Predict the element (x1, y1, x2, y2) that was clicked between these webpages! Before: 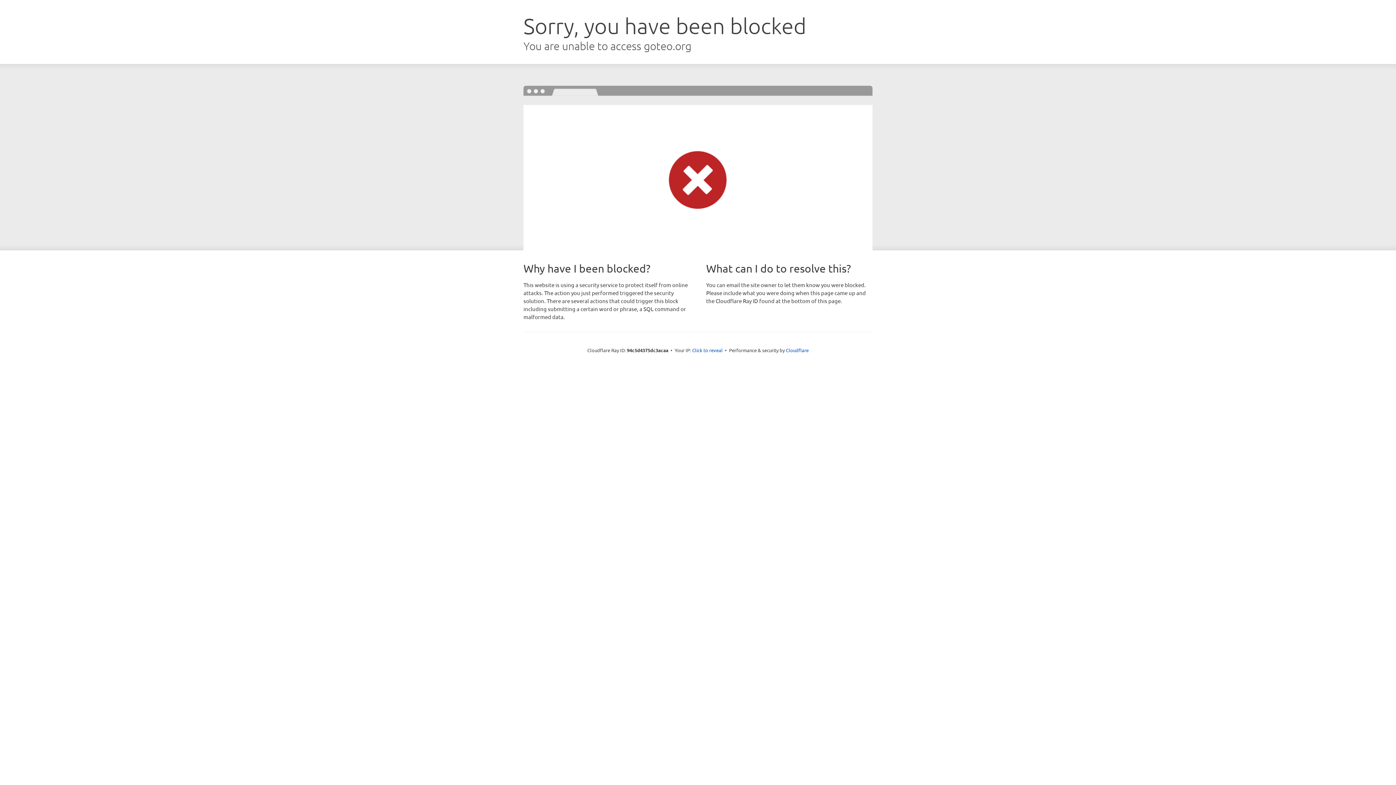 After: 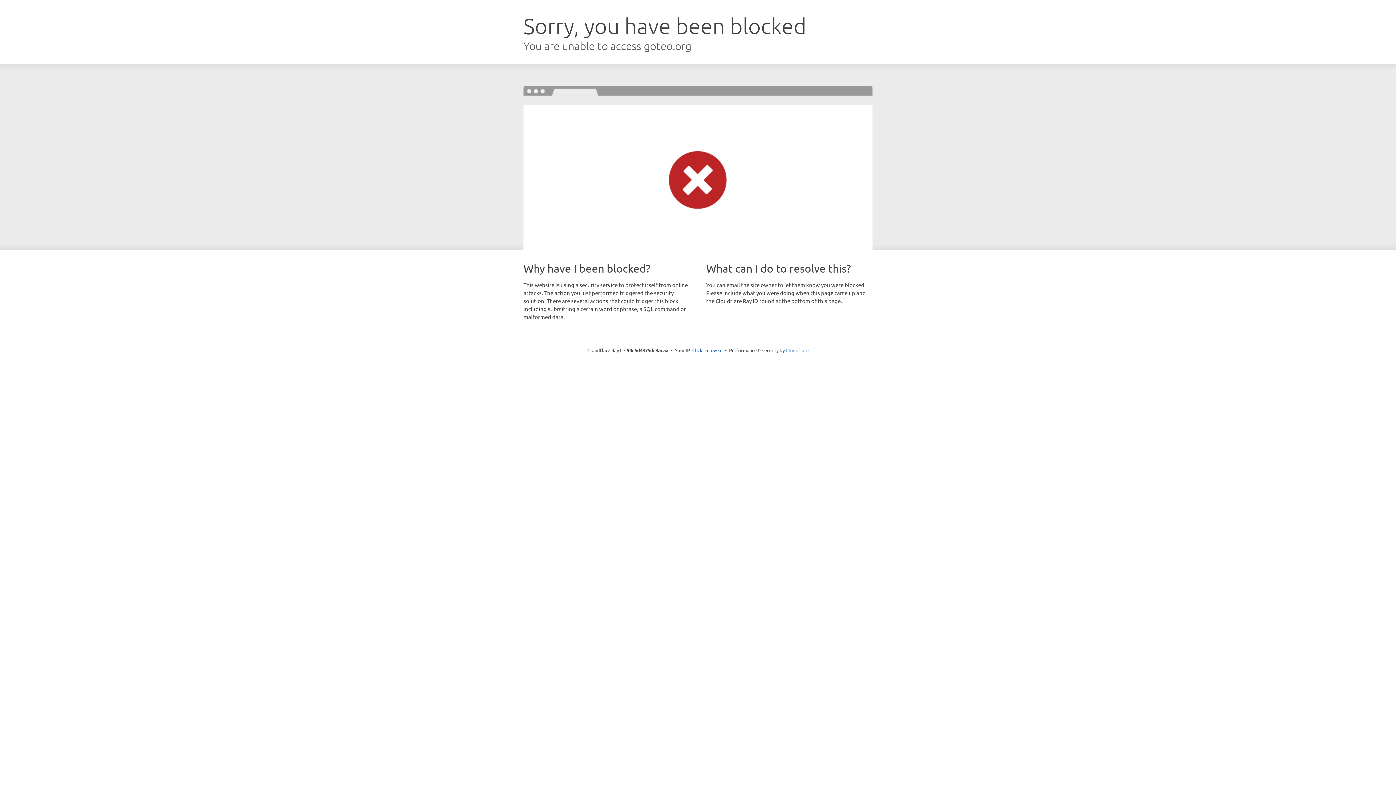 Action: label: Cloudflare bbox: (786, 347, 808, 353)